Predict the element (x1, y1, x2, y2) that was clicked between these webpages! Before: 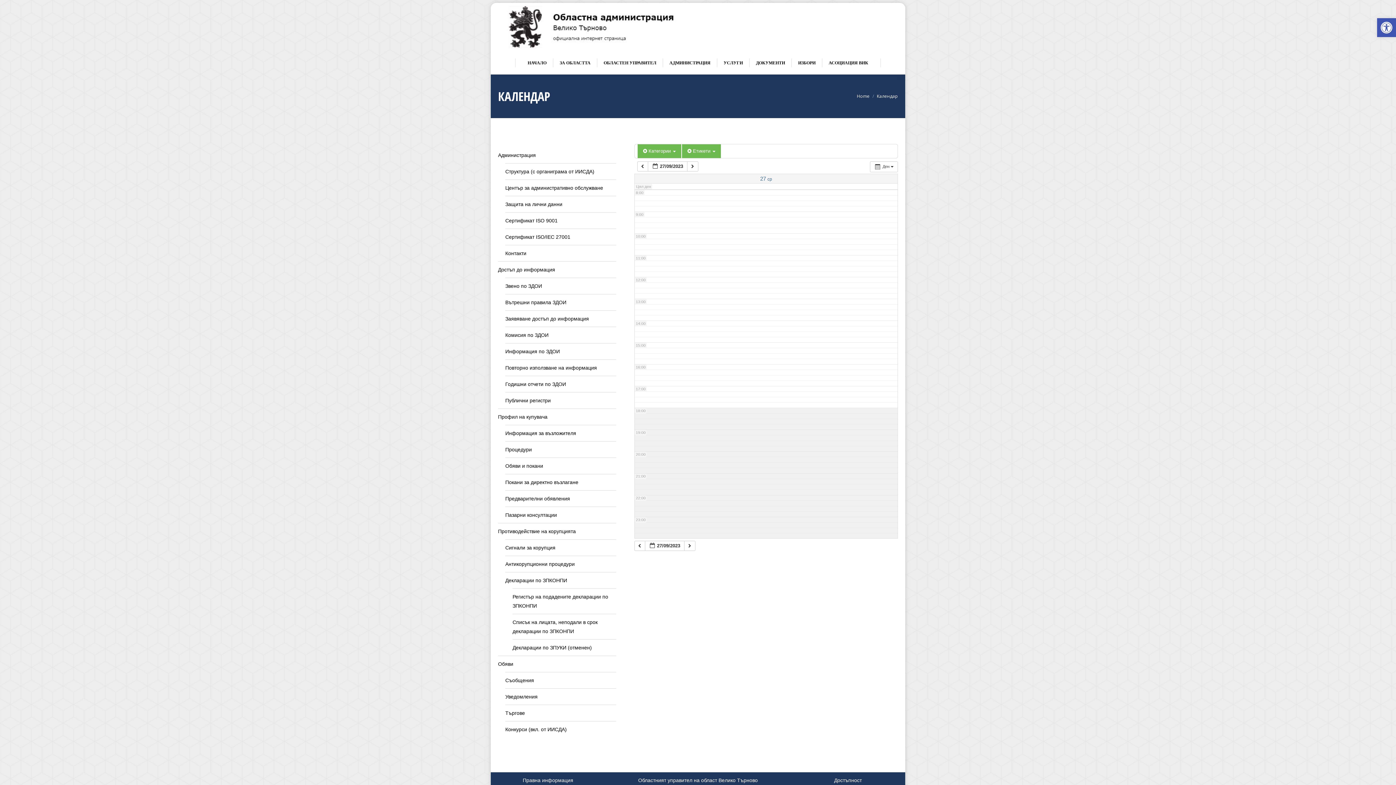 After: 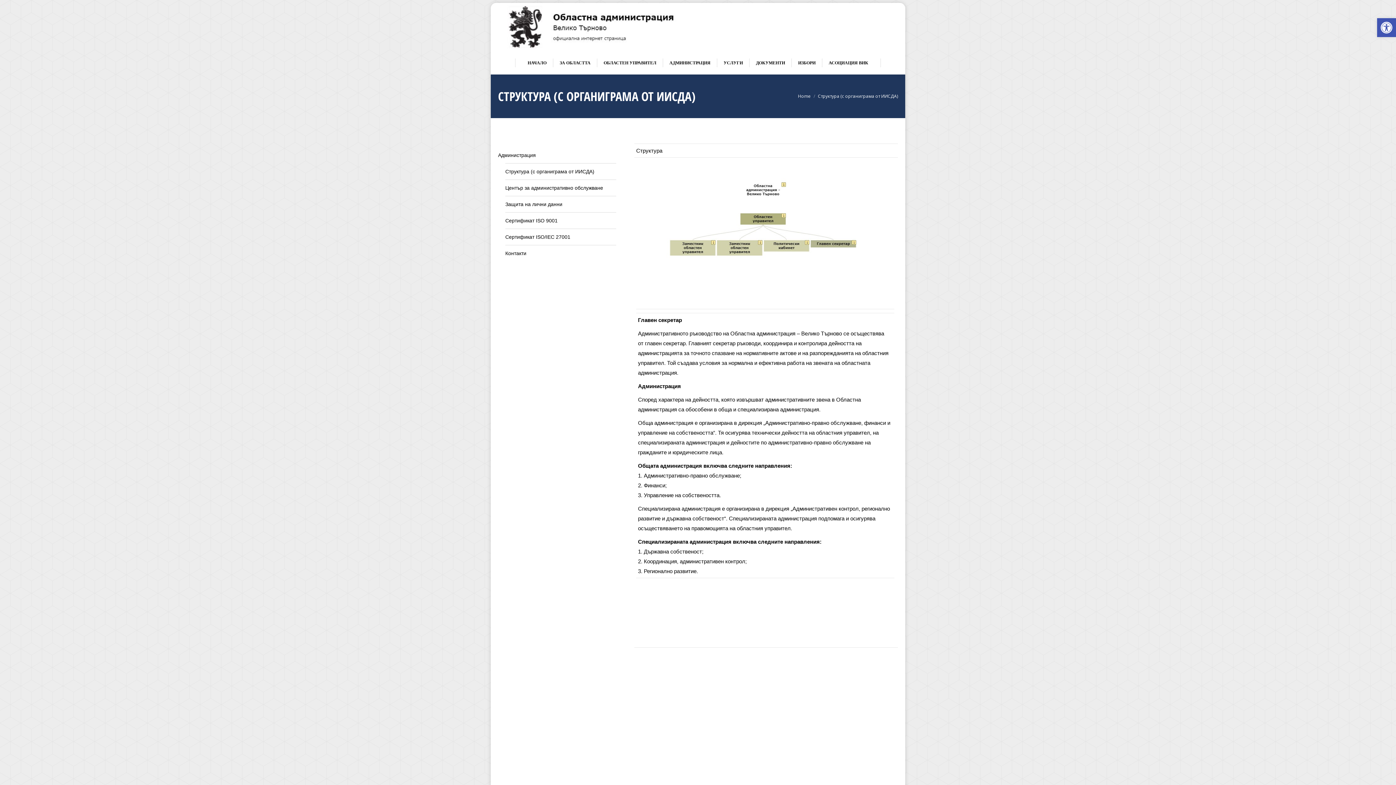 Action: bbox: (505, 167, 594, 176) label: Структура (с органиграма от ИИСДА)